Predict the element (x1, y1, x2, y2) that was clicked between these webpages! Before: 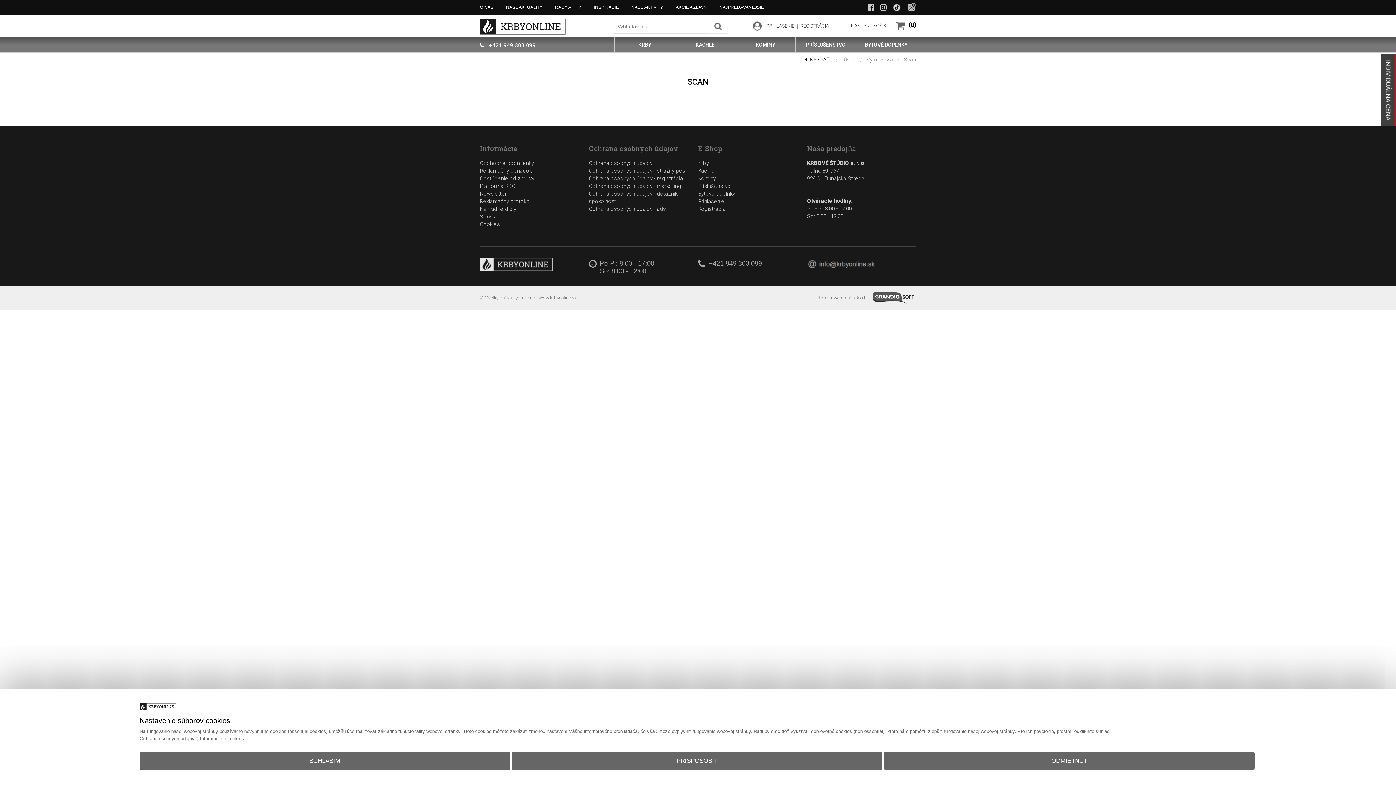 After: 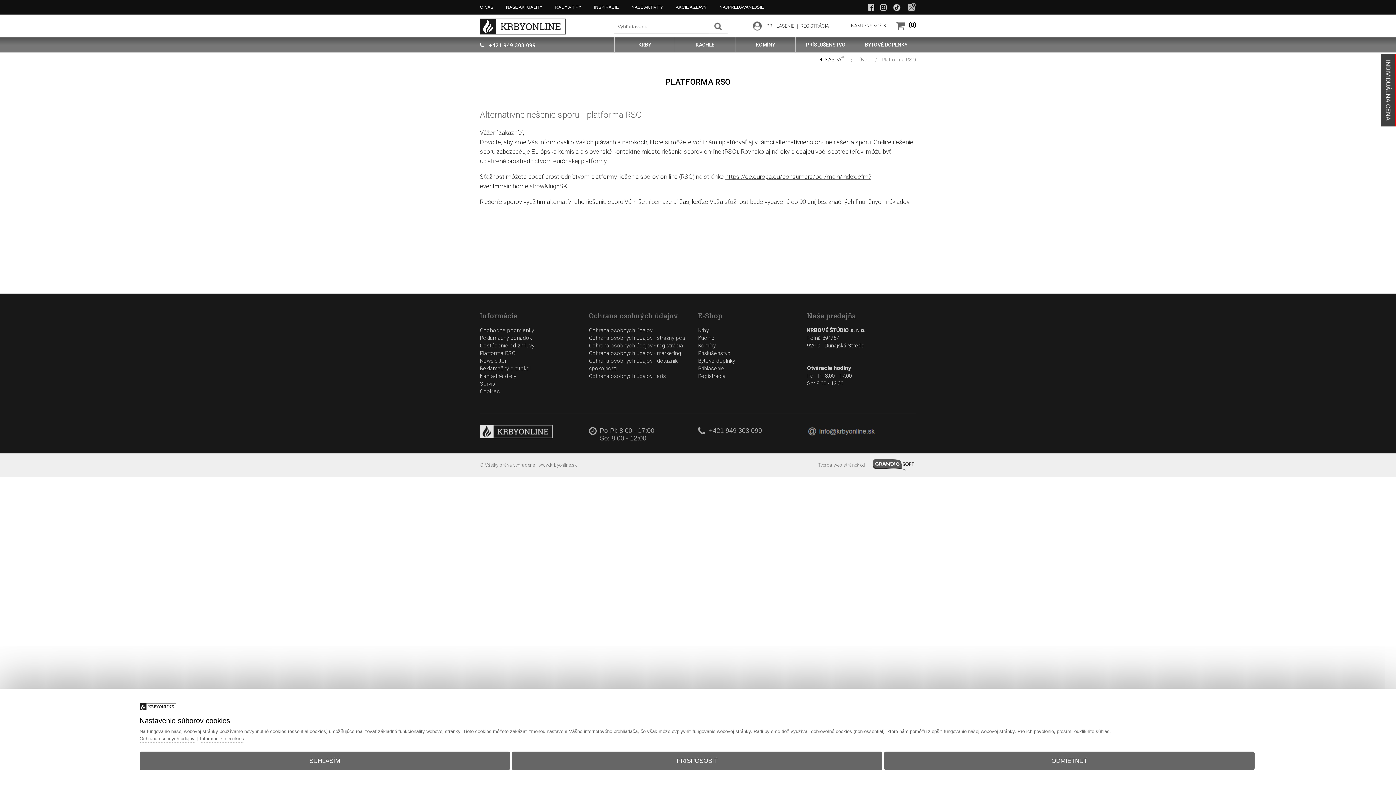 Action: label: Platforma RSO bbox: (480, 182, 515, 189)